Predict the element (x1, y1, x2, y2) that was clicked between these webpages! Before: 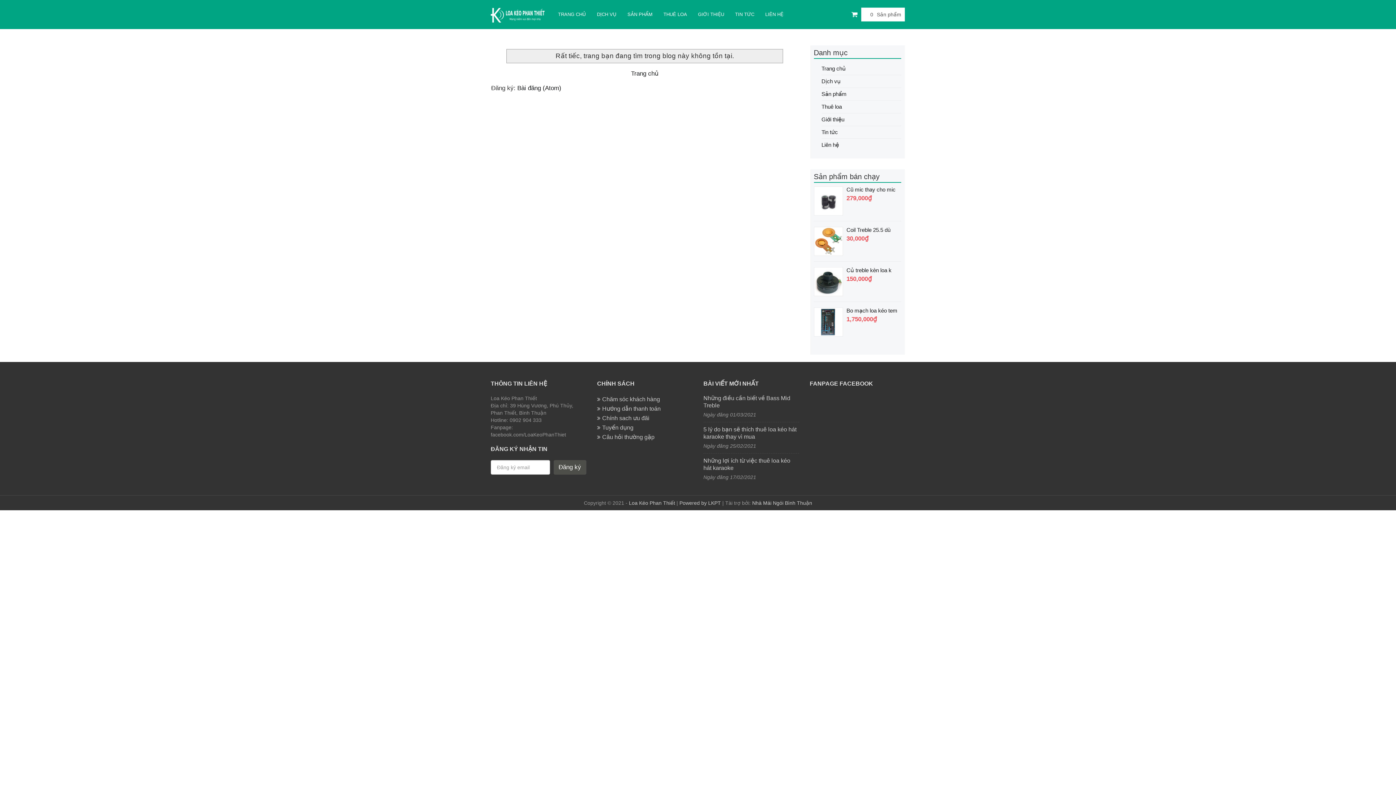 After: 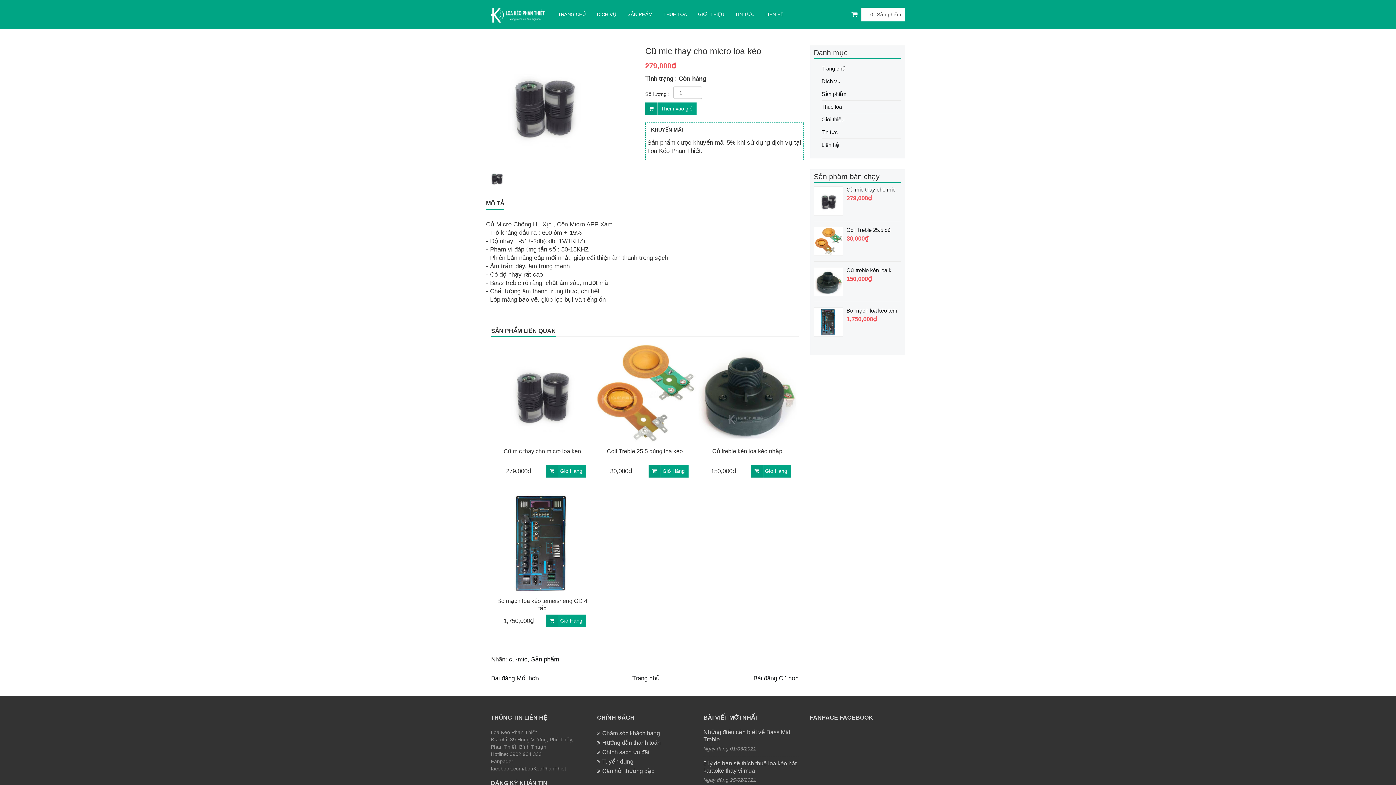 Action: bbox: (814, 197, 843, 204)